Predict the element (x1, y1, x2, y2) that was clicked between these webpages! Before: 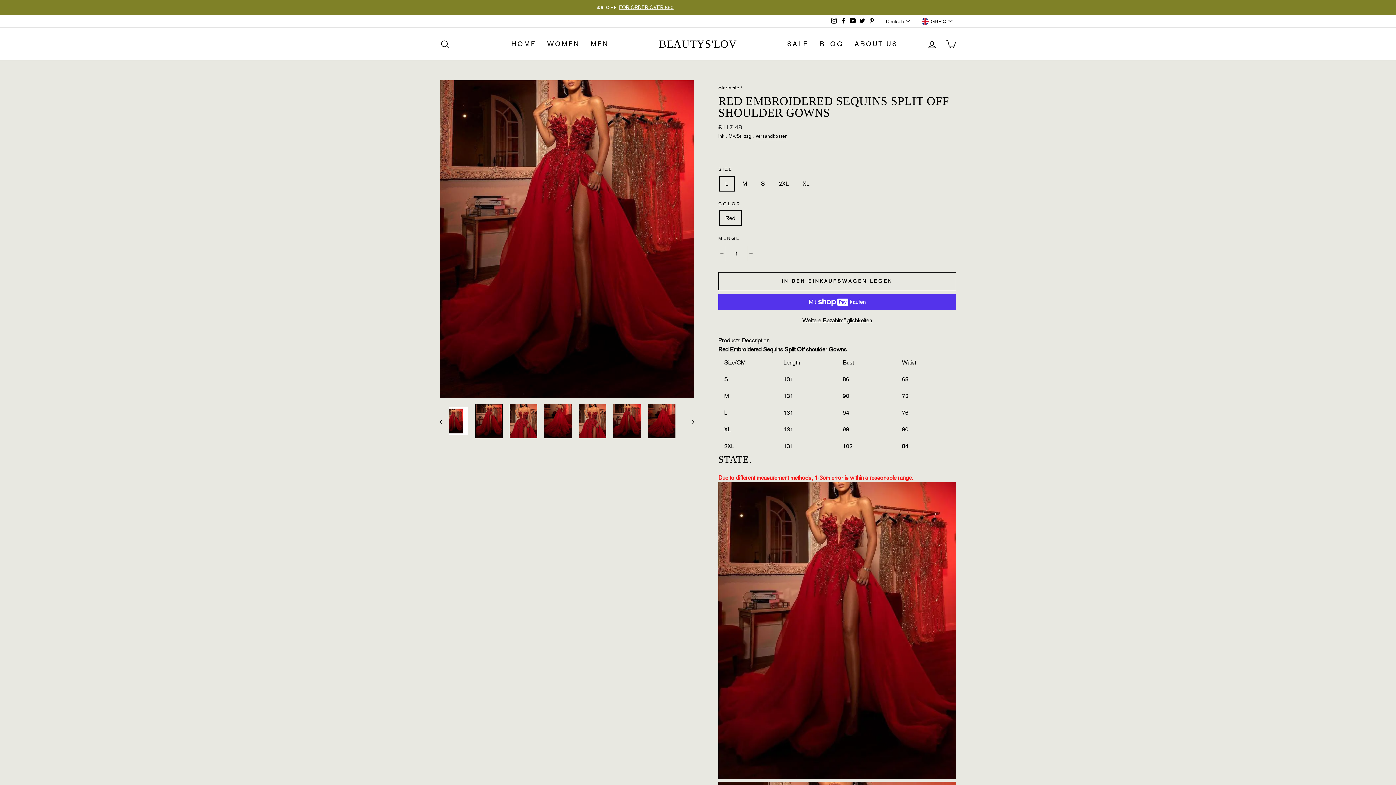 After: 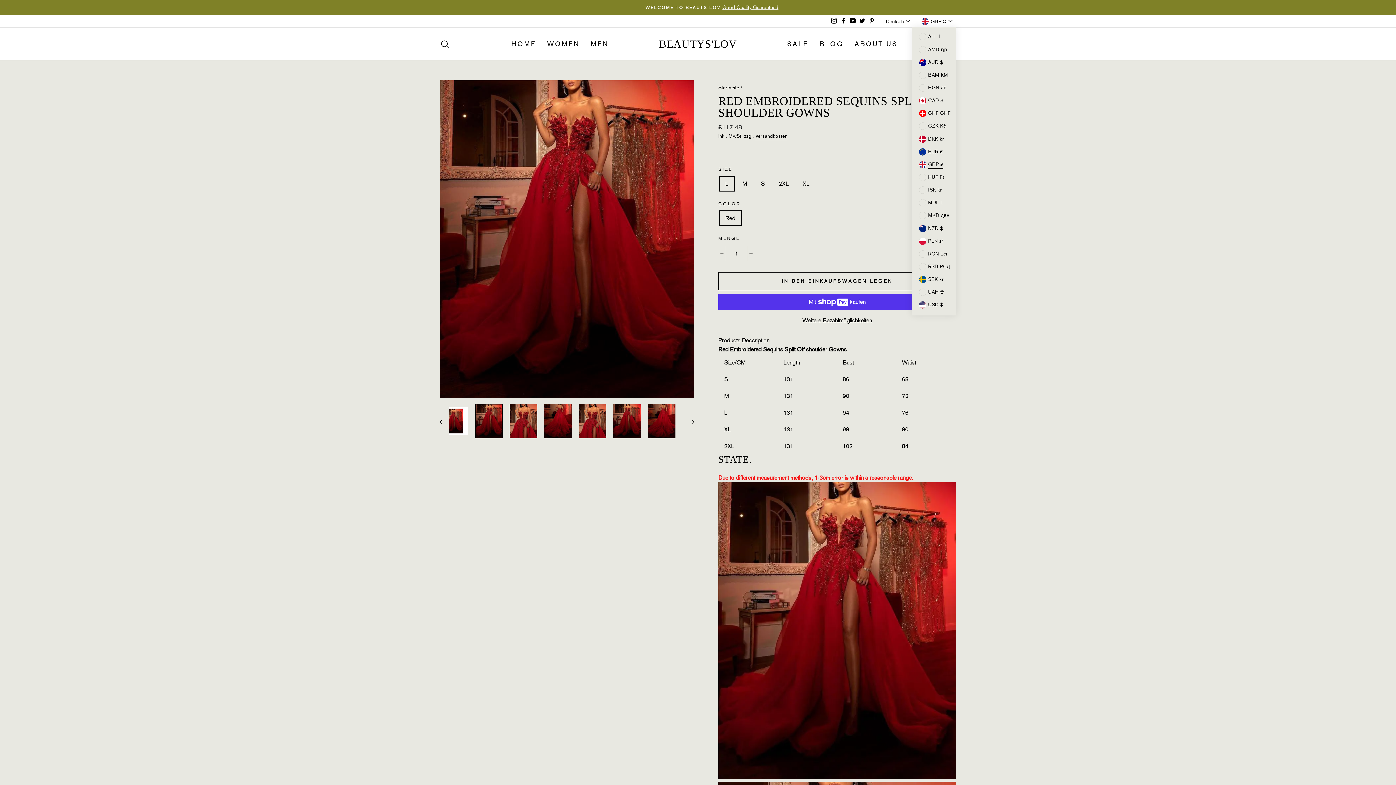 Action: label: GBP £ bbox: (917, 14, 956, 27)